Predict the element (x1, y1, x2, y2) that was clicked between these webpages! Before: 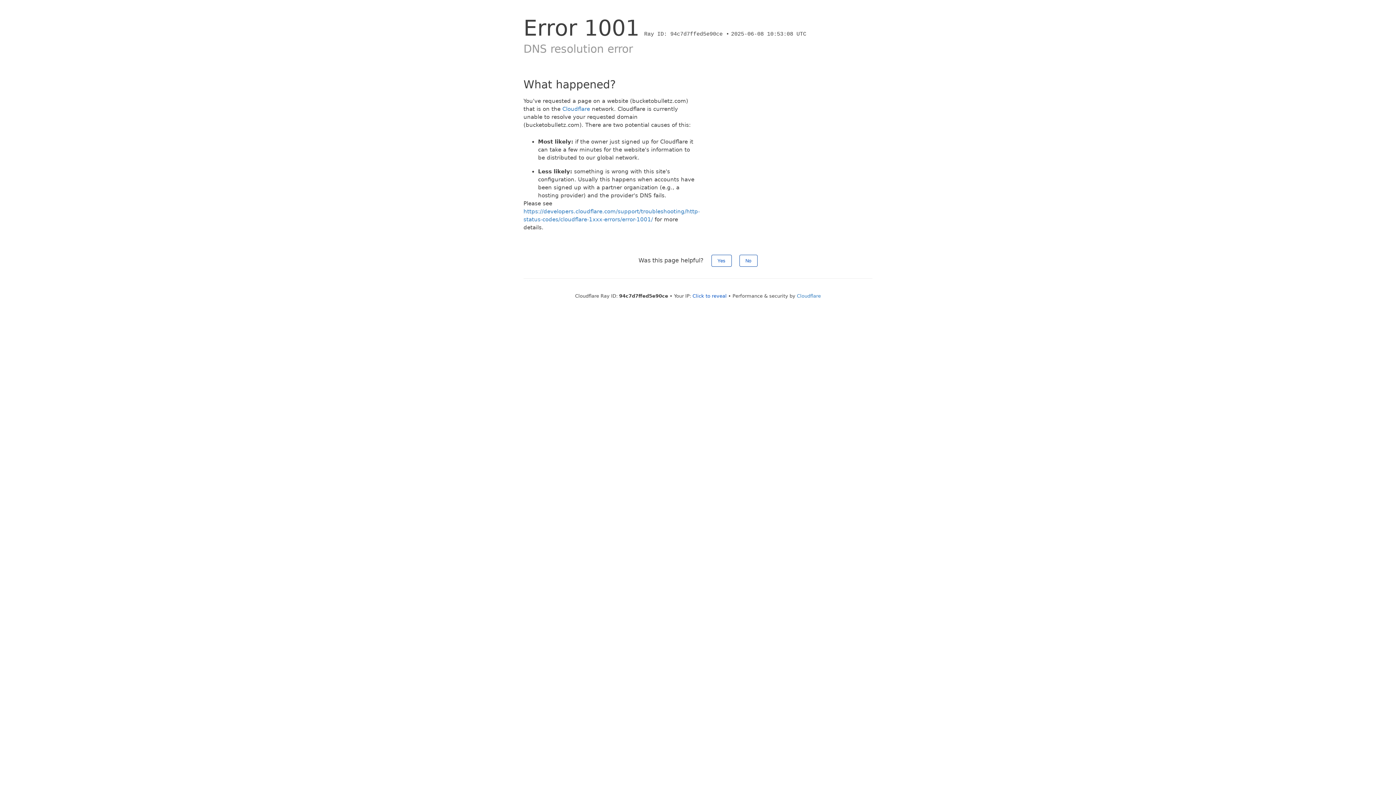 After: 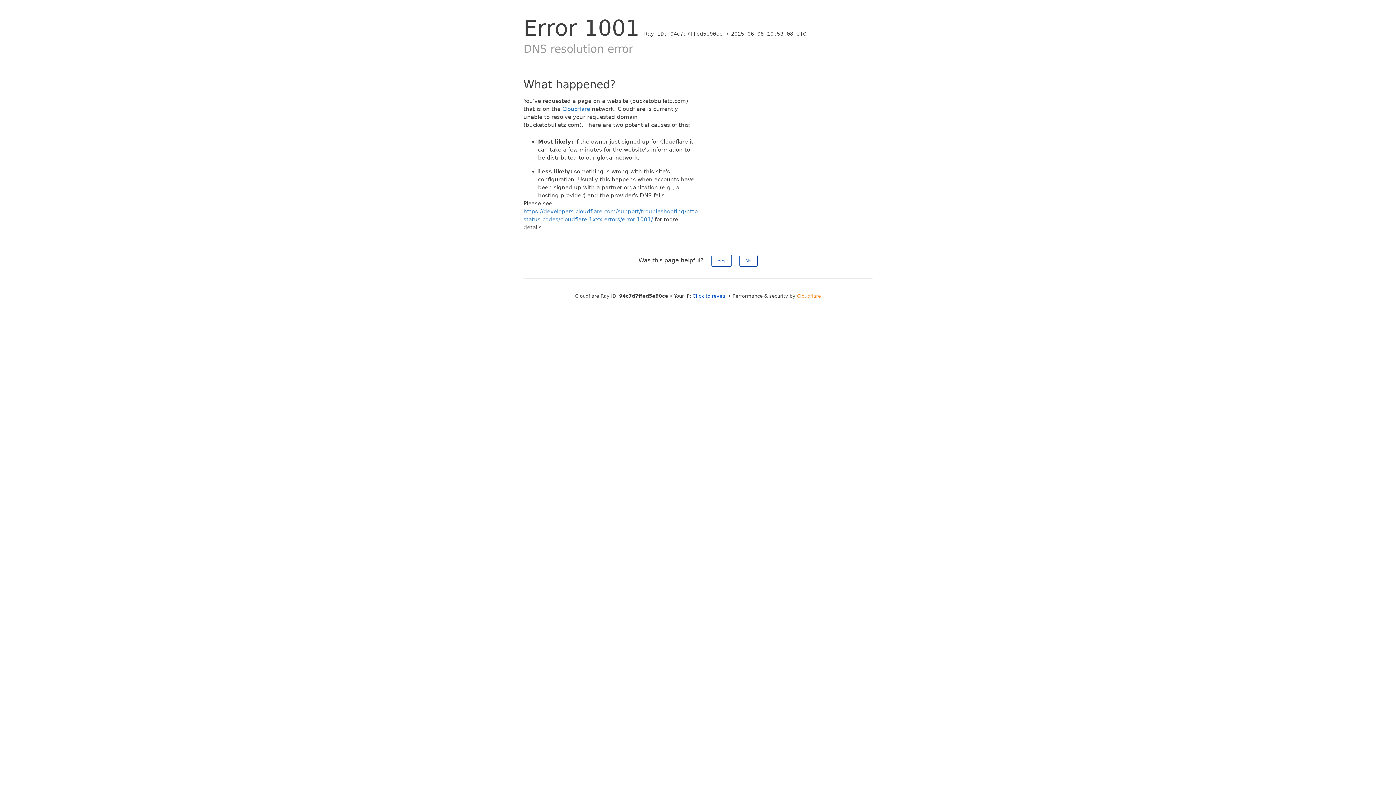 Action: bbox: (797, 293, 821, 298) label: Cloudflare